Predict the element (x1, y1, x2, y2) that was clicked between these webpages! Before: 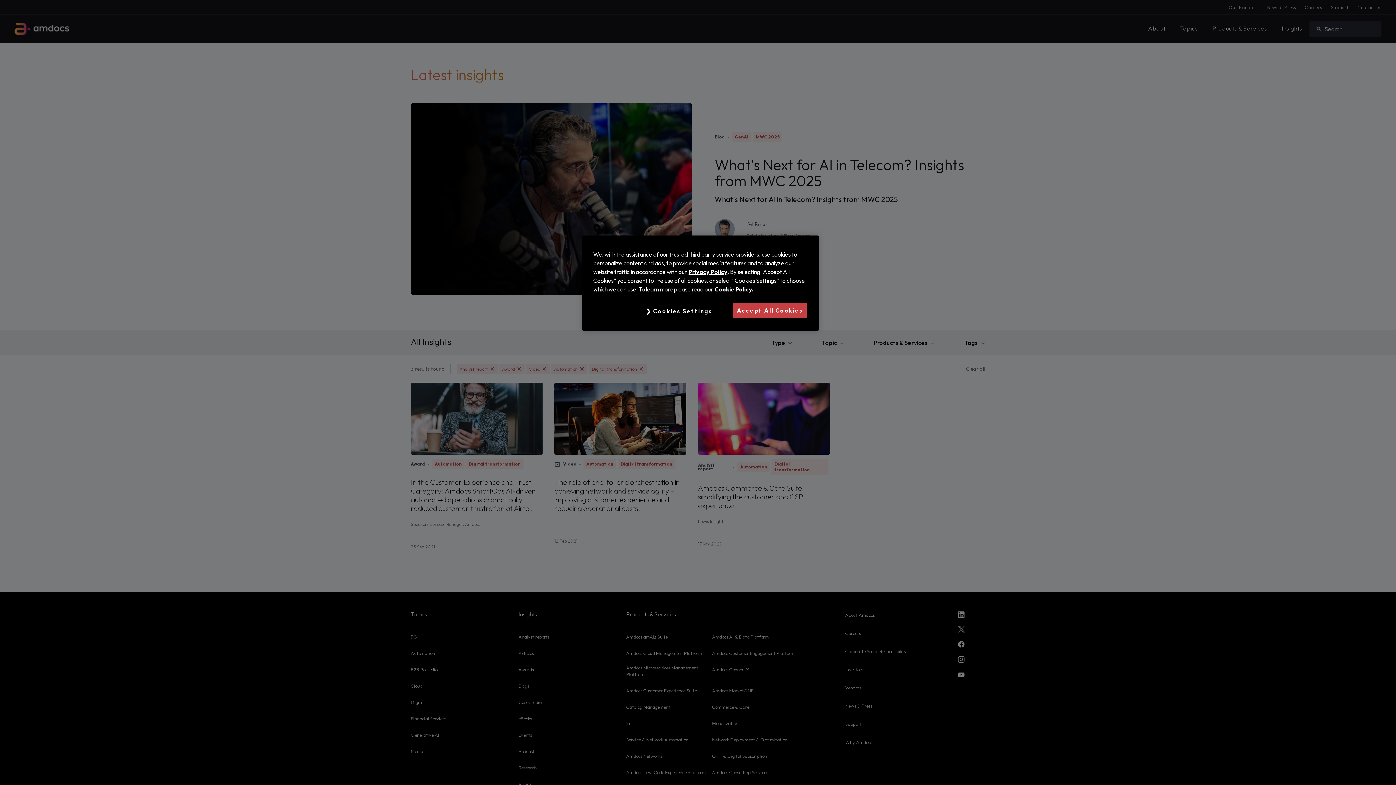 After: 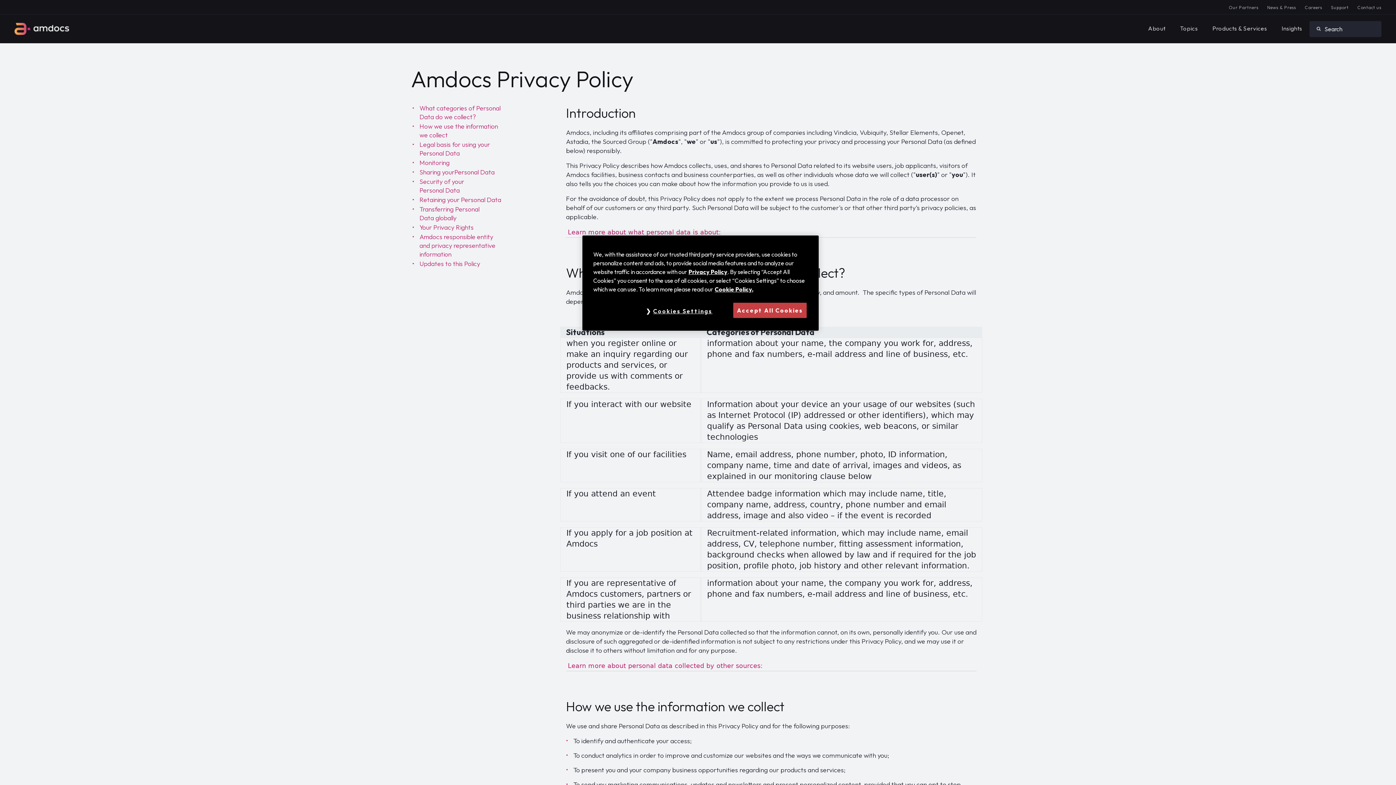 Action: bbox: (688, 268, 727, 275) label: Privacy Policy